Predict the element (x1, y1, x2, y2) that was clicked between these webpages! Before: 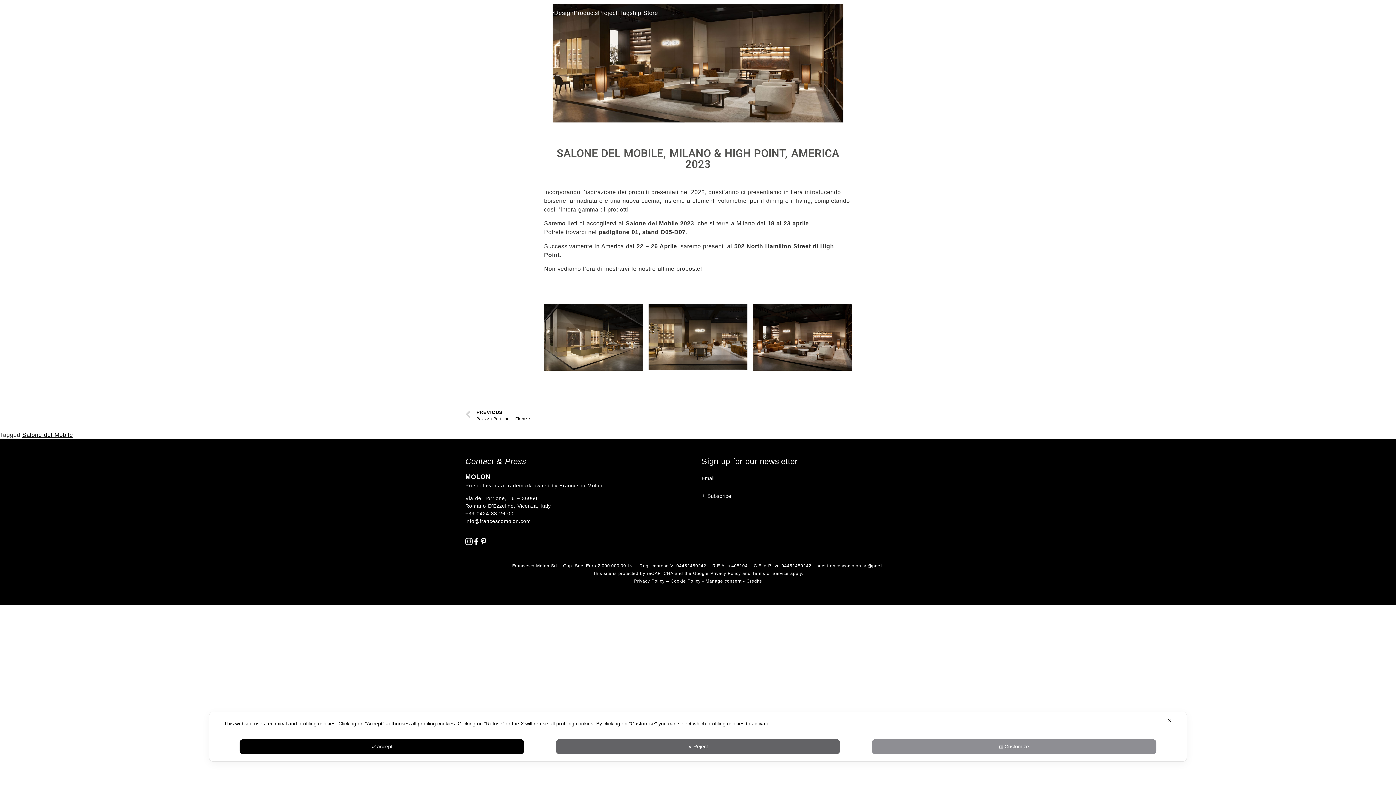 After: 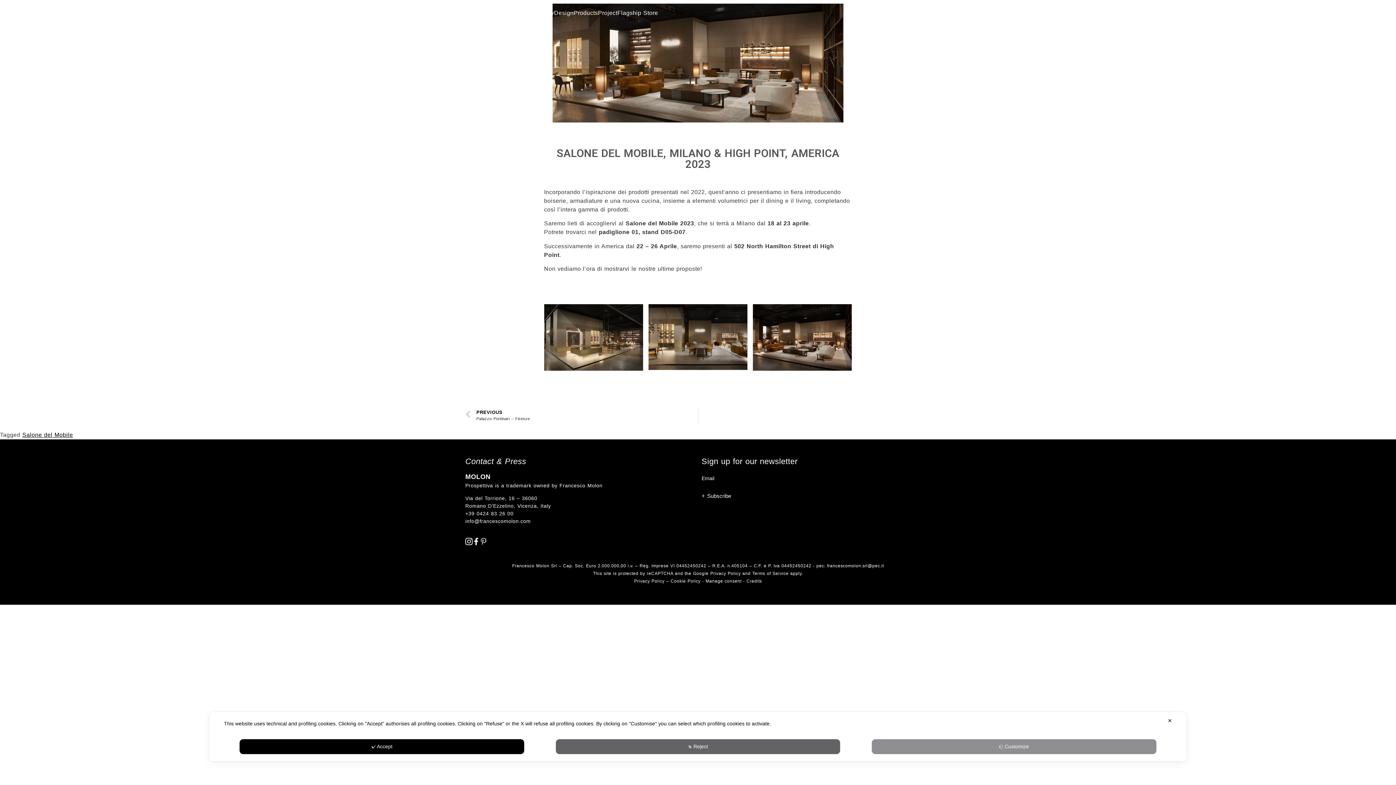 Action: bbox: (480, 538, 487, 547)